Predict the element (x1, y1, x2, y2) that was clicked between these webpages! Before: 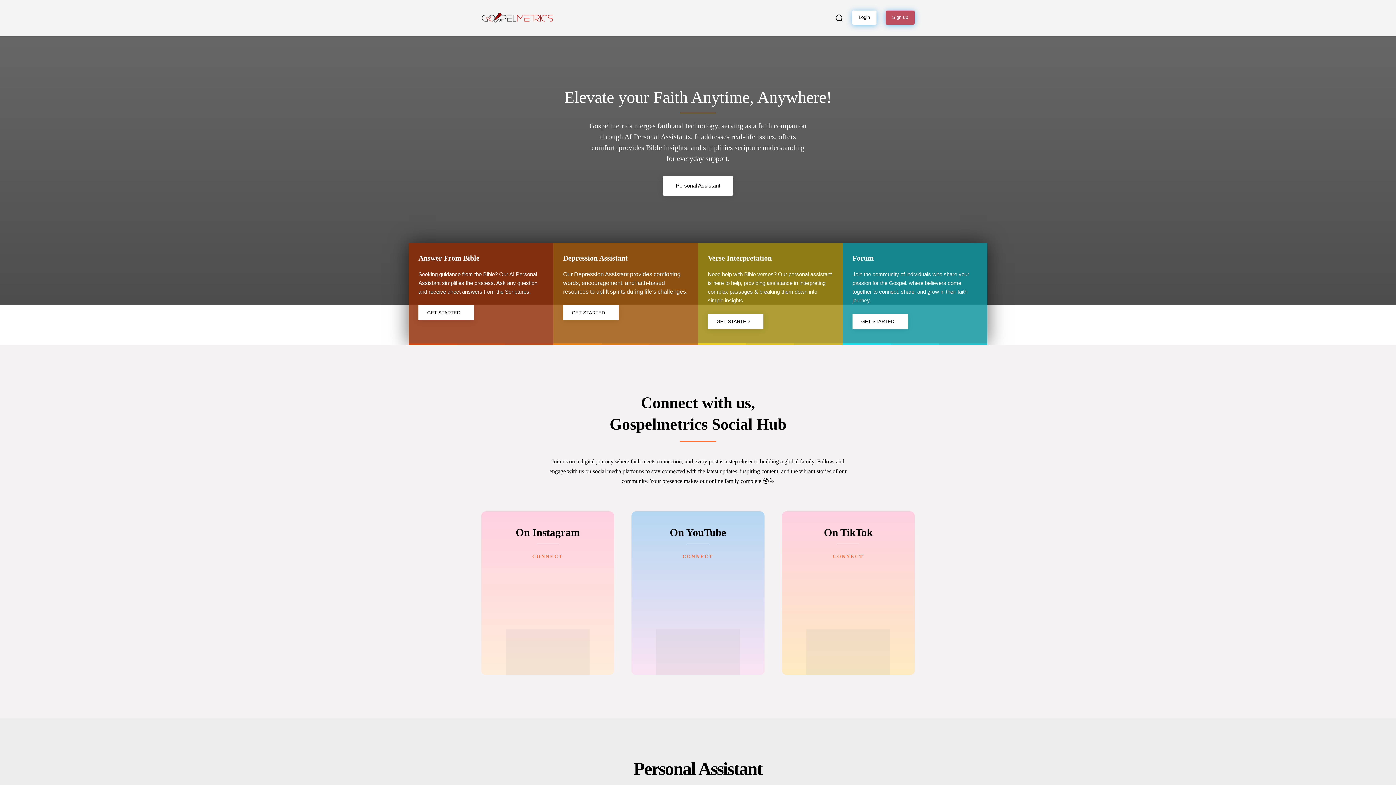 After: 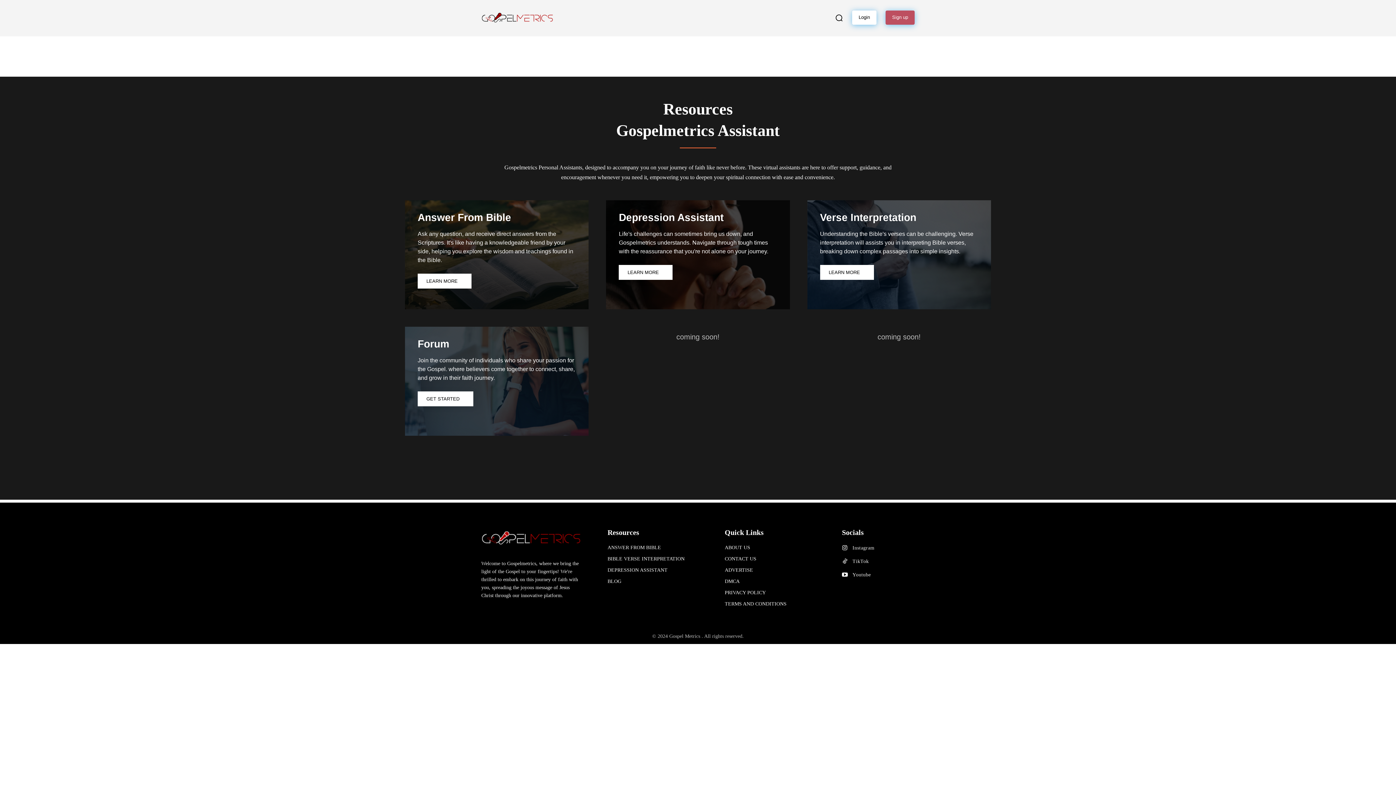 Action: bbox: (662, 176, 733, 196) label: Personal Assistant